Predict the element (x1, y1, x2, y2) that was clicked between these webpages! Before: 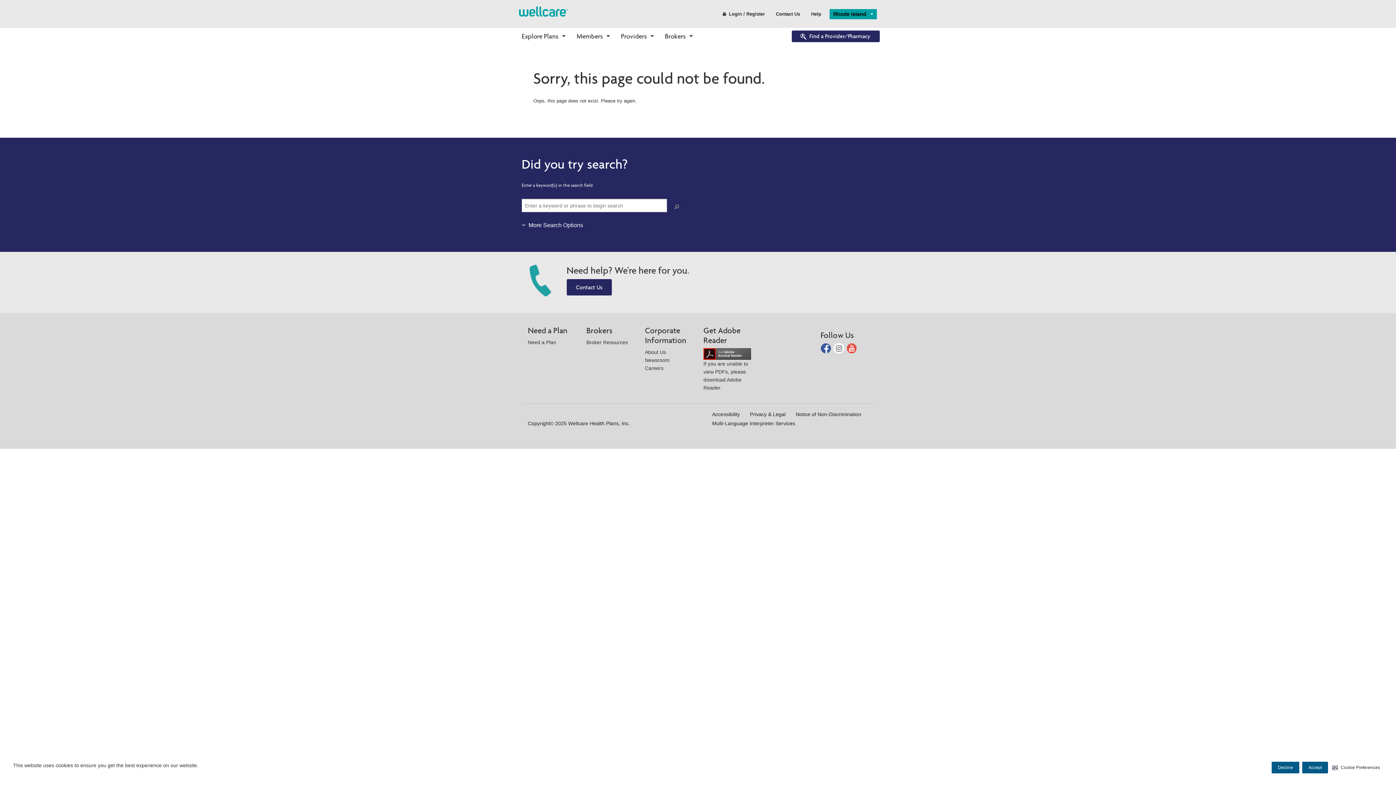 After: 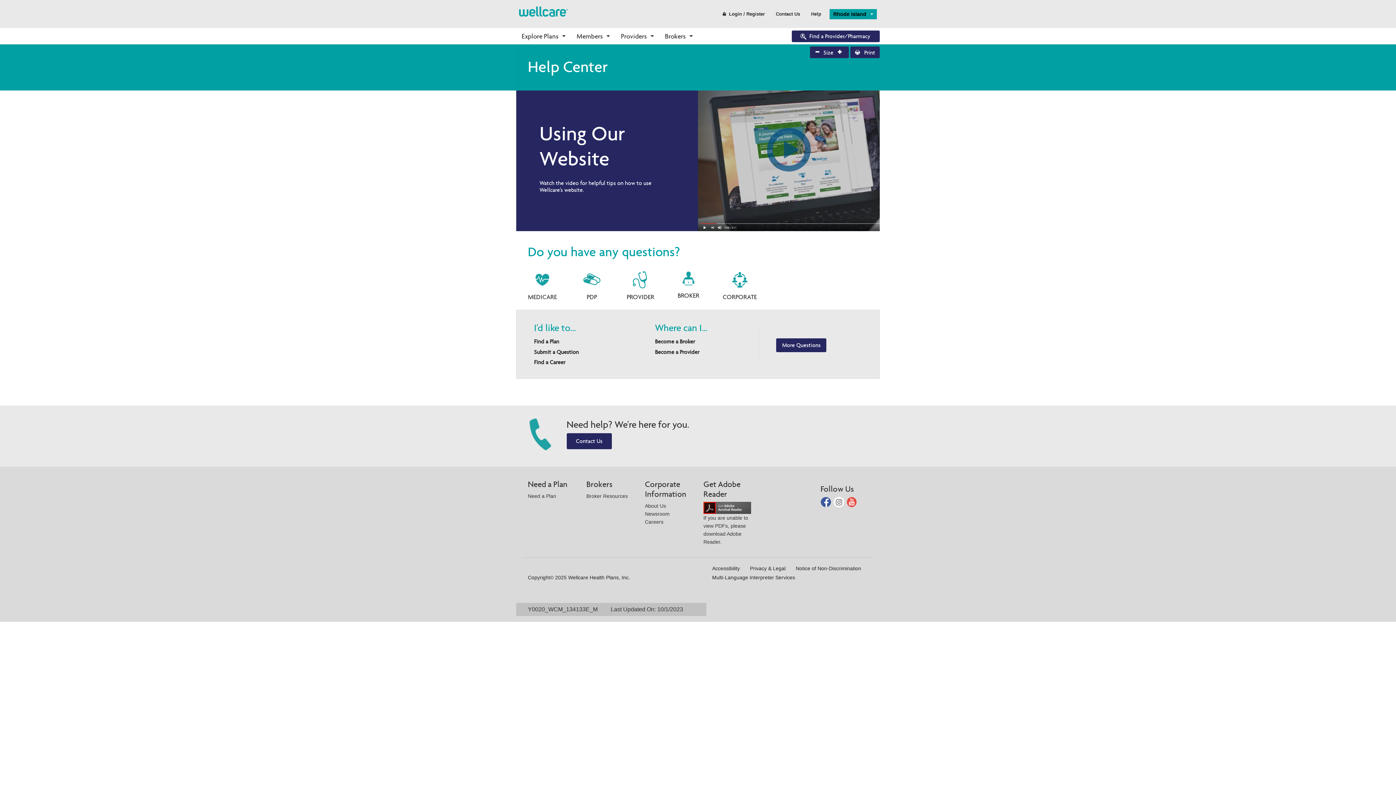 Action: bbox: (805, 8, 826, 19) label: Help